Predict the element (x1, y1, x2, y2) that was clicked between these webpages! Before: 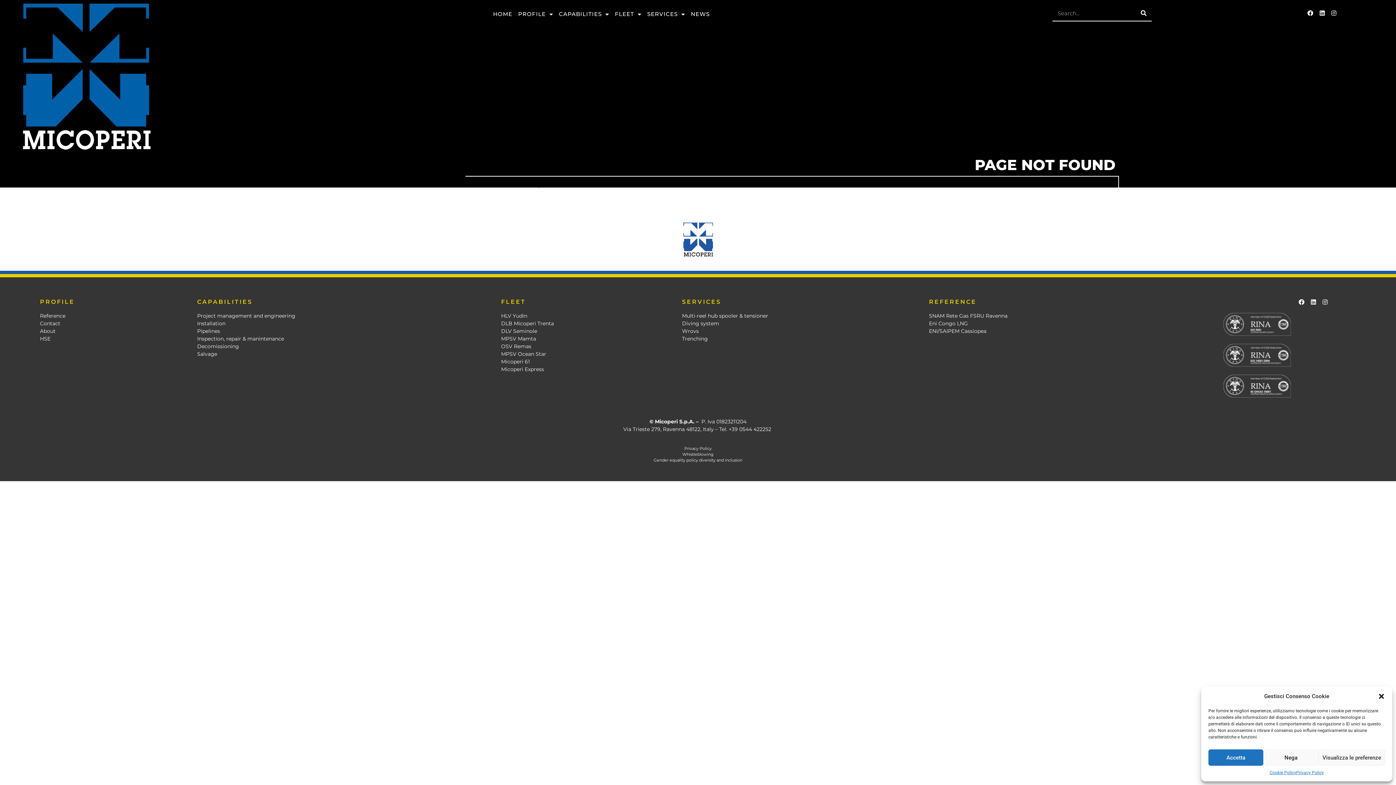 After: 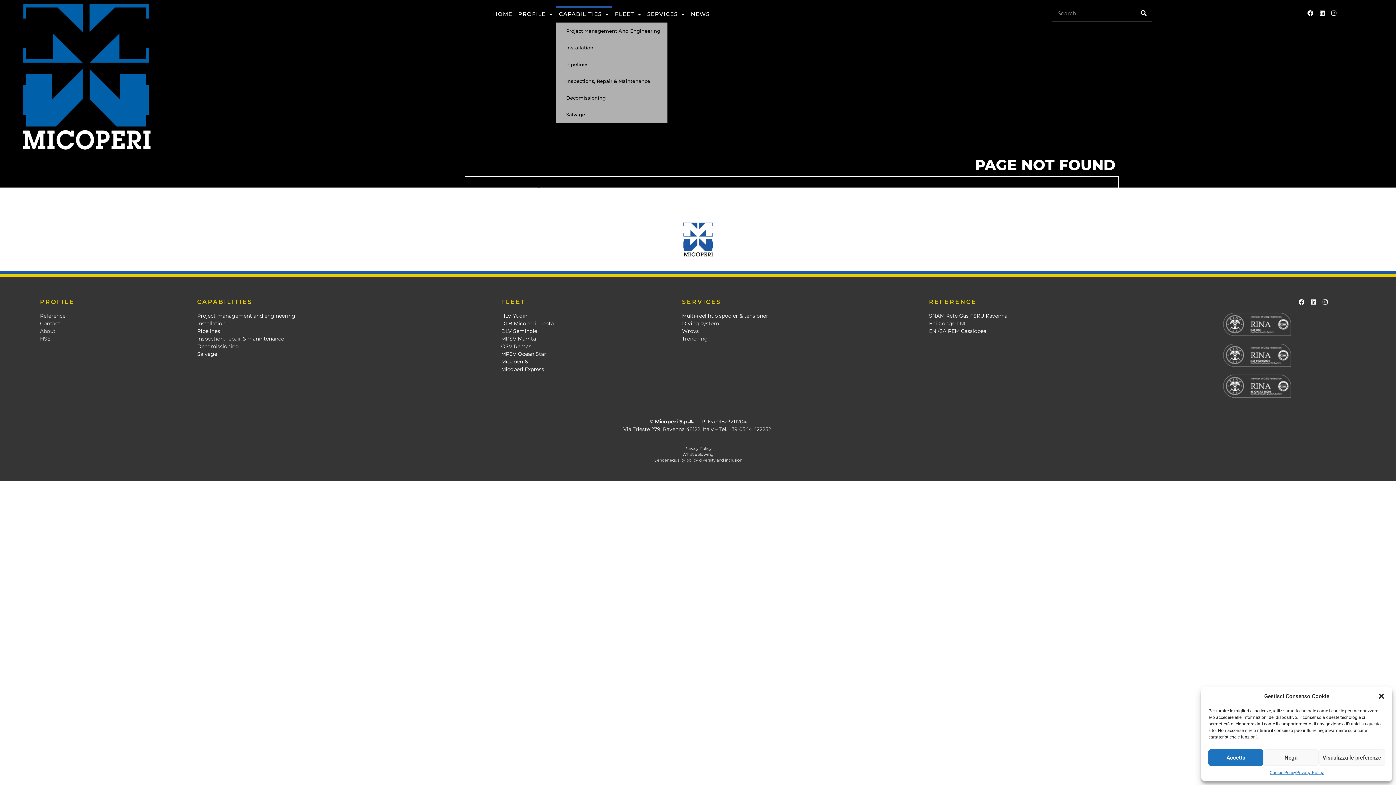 Action: bbox: (556, 5, 612, 22) label: CAPABILITIES